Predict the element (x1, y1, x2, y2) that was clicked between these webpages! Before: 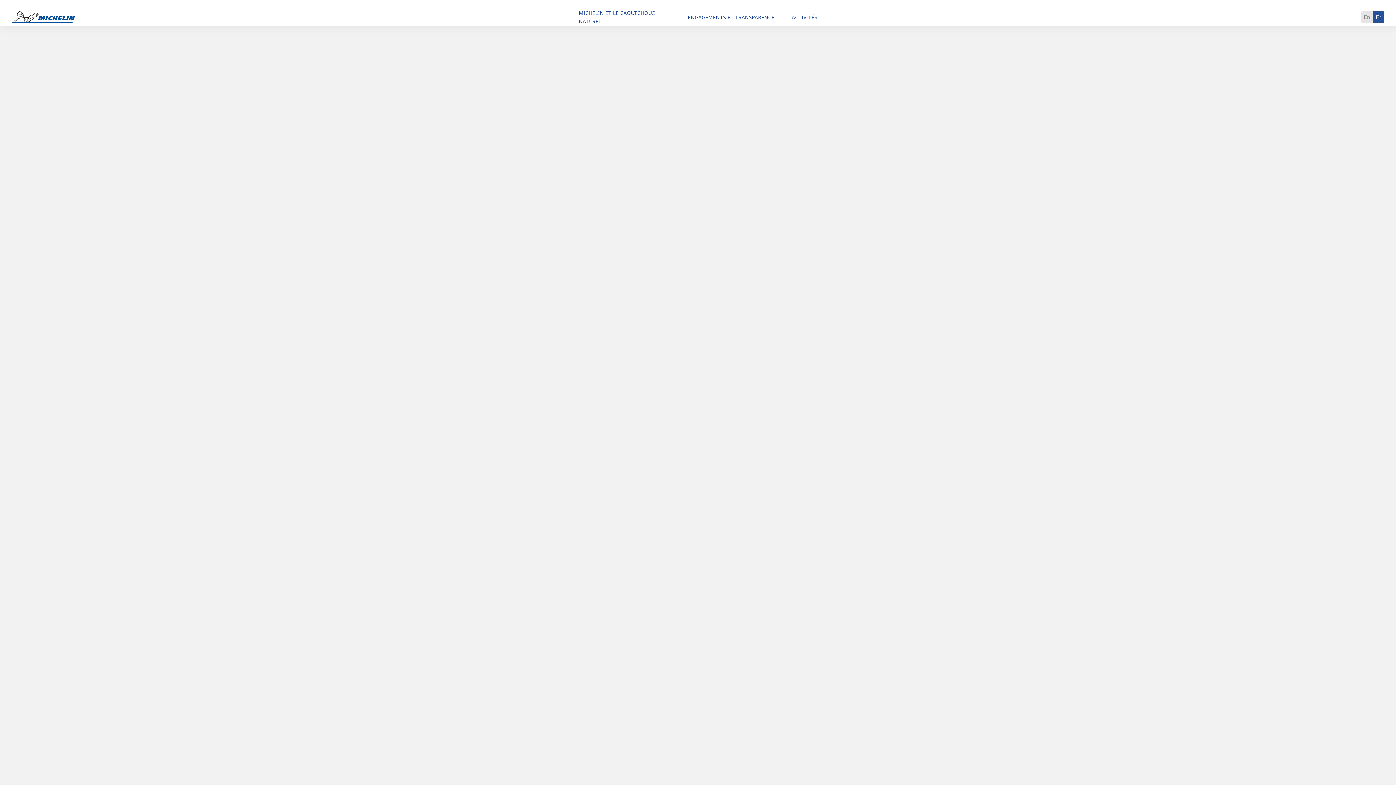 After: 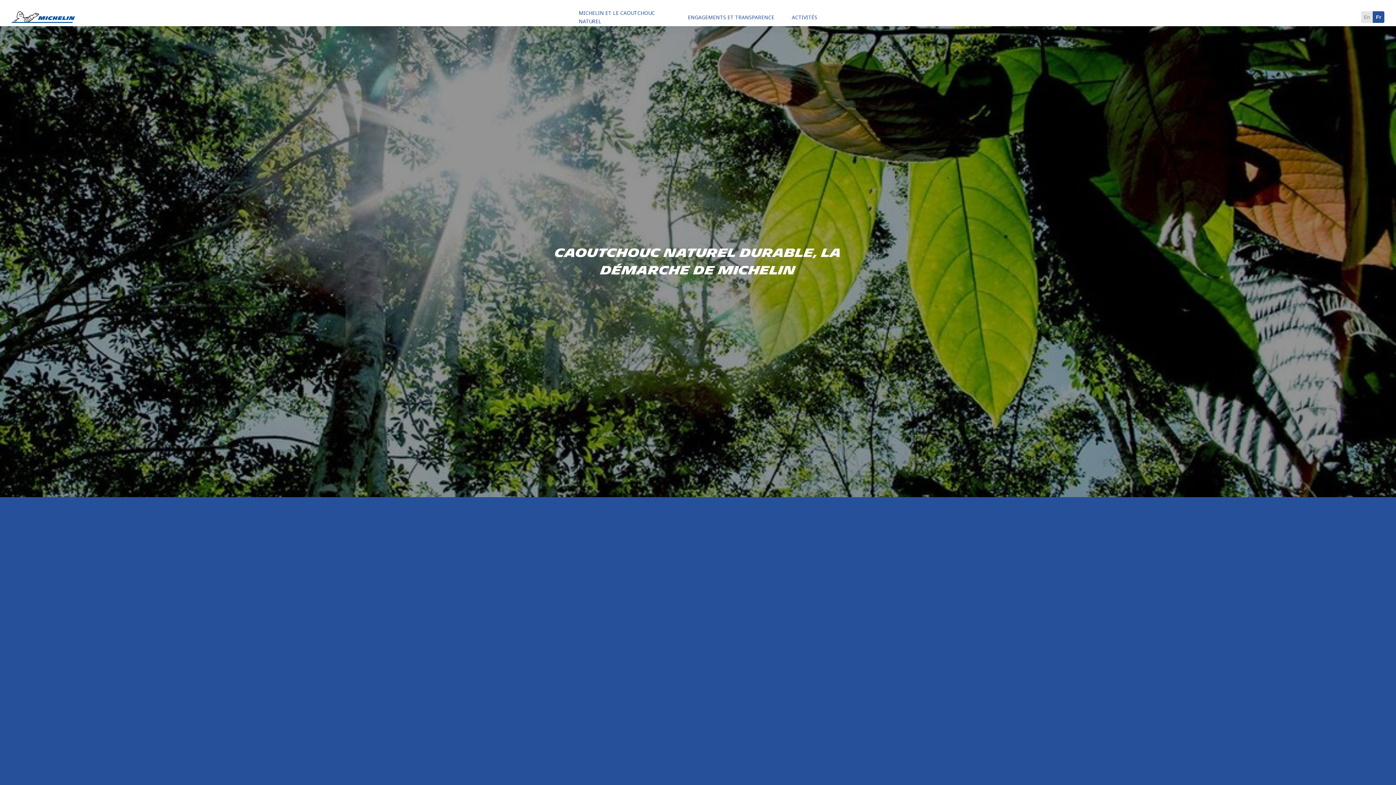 Action: bbox: (11, 11, 77, 22)